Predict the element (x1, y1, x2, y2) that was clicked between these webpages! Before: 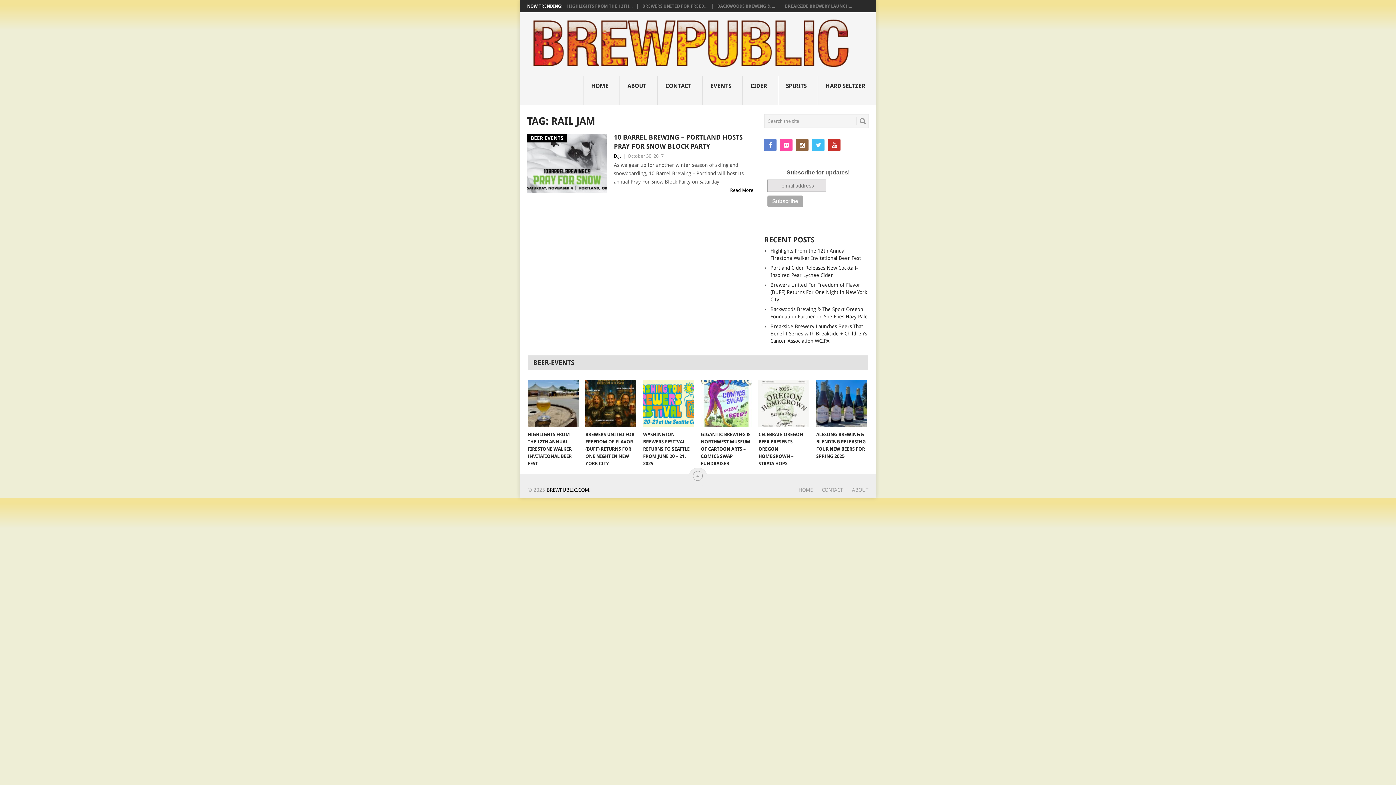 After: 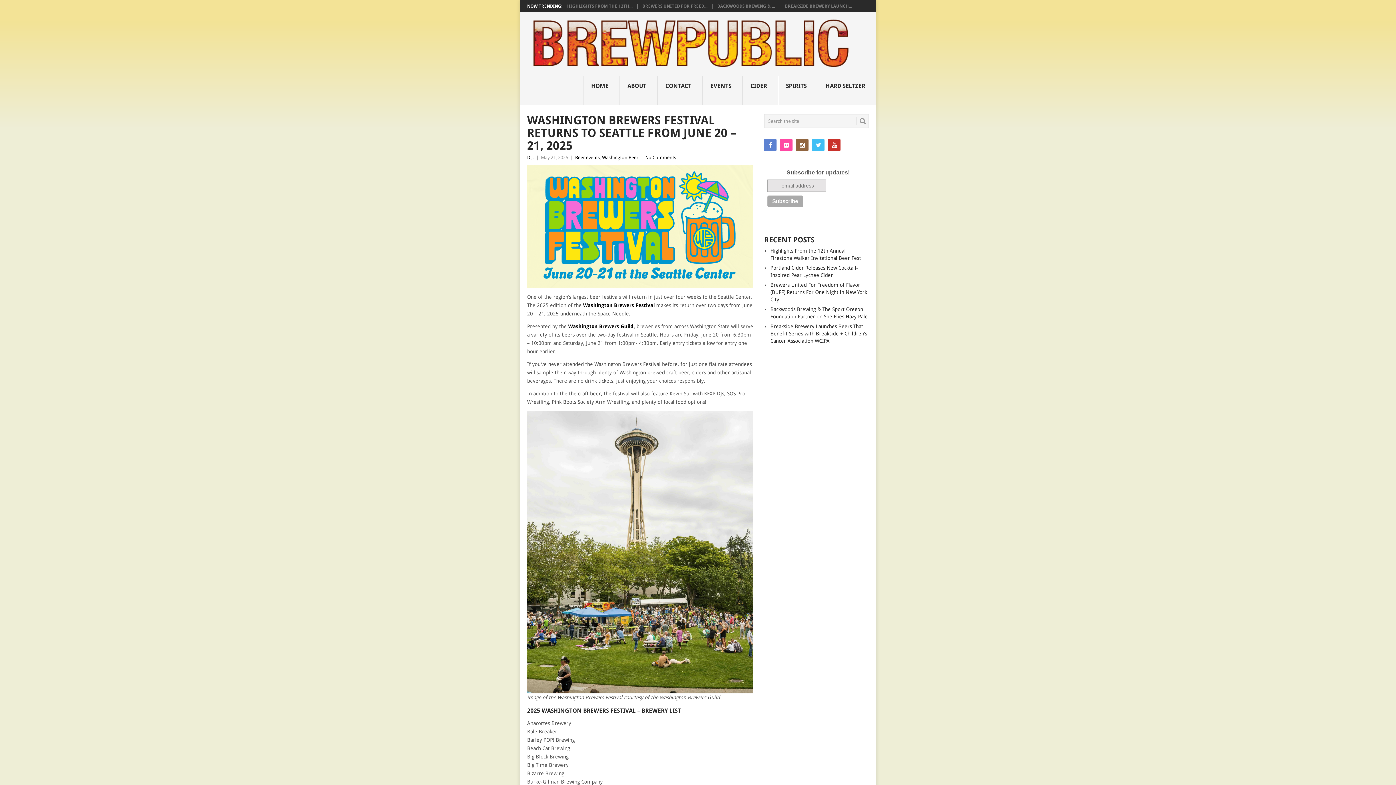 Action: label: WASHINGTON BREWERS FESTIVAL RETURNS TO SEATTLE FROM JUNE 20 – 21, 2025 bbox: (643, 380, 694, 427)